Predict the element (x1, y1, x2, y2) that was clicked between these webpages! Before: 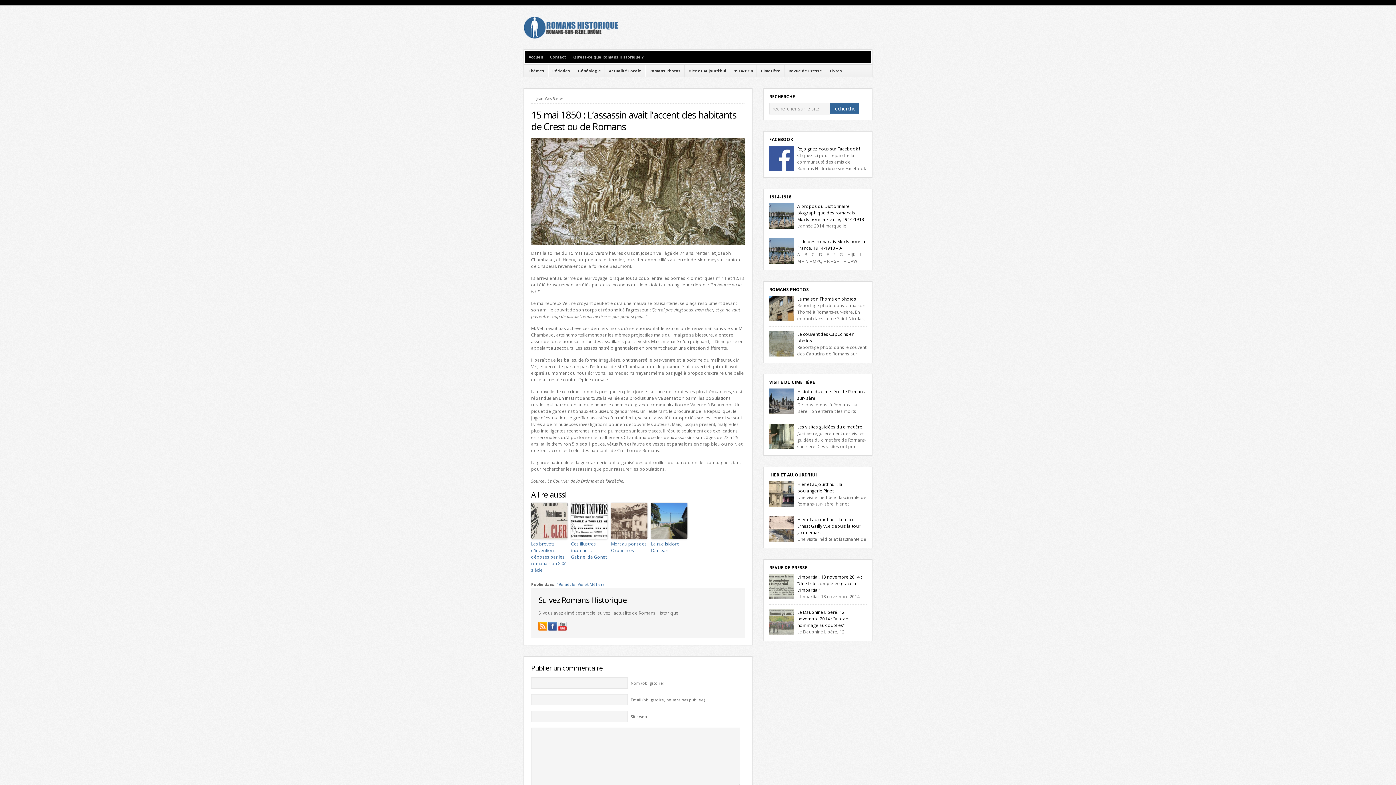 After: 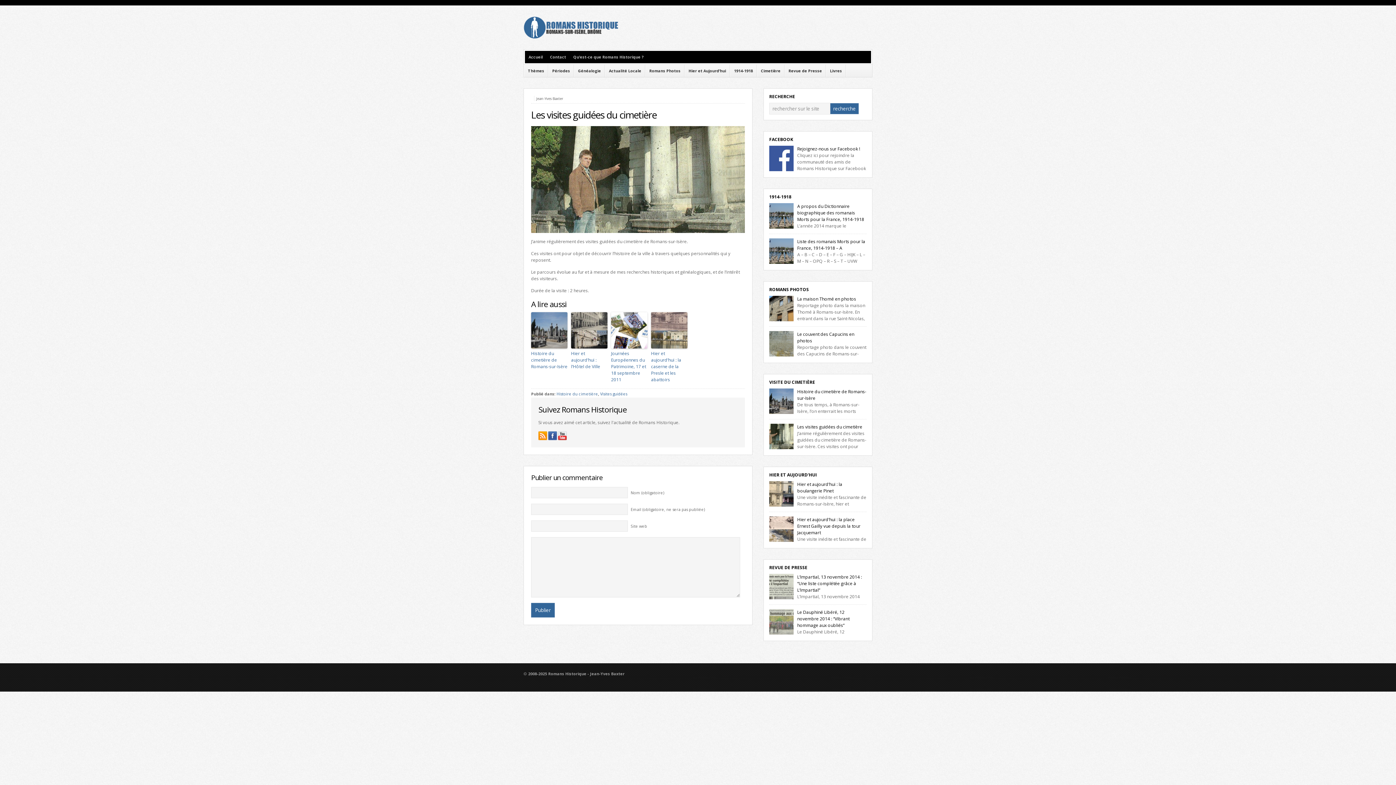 Action: bbox: (797, 424, 862, 430) label: Les visites guidées du cimetière